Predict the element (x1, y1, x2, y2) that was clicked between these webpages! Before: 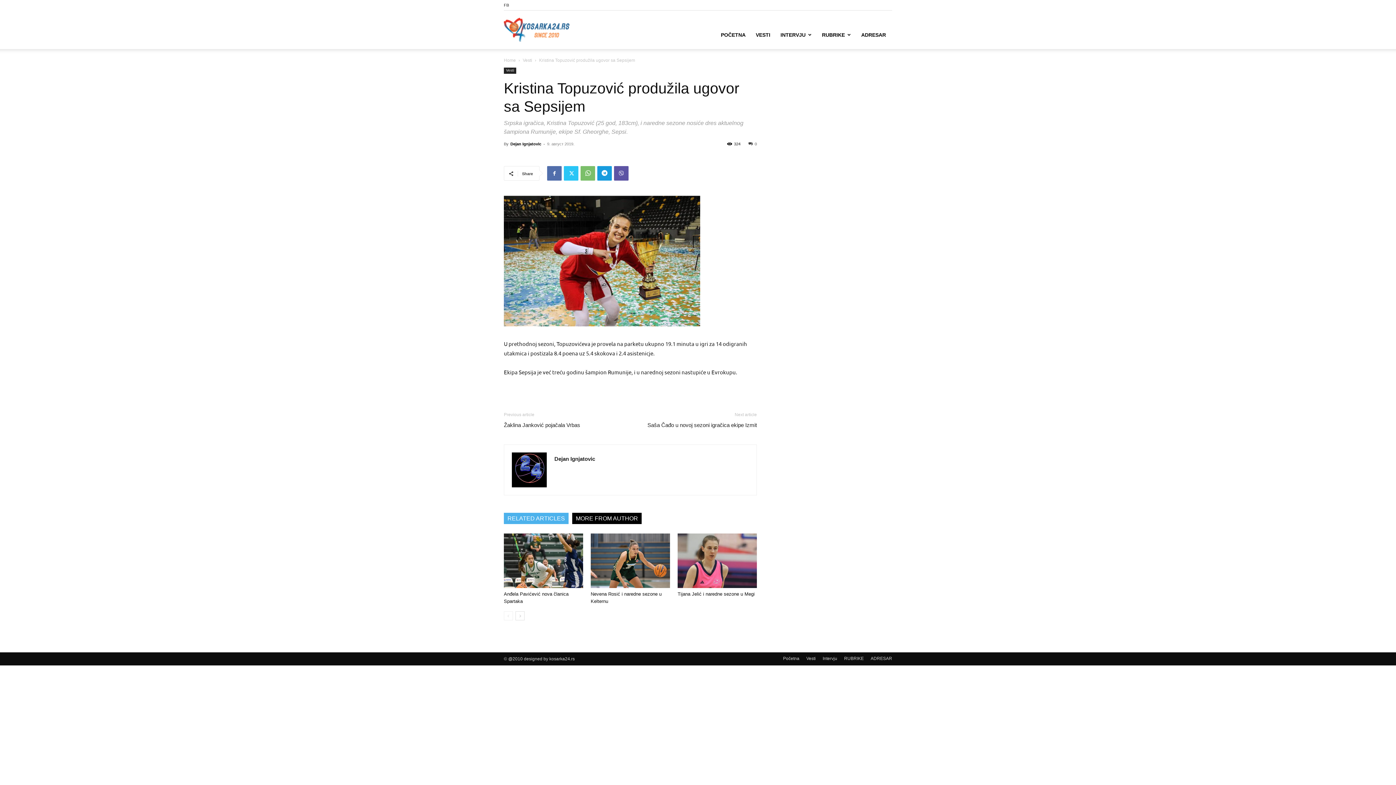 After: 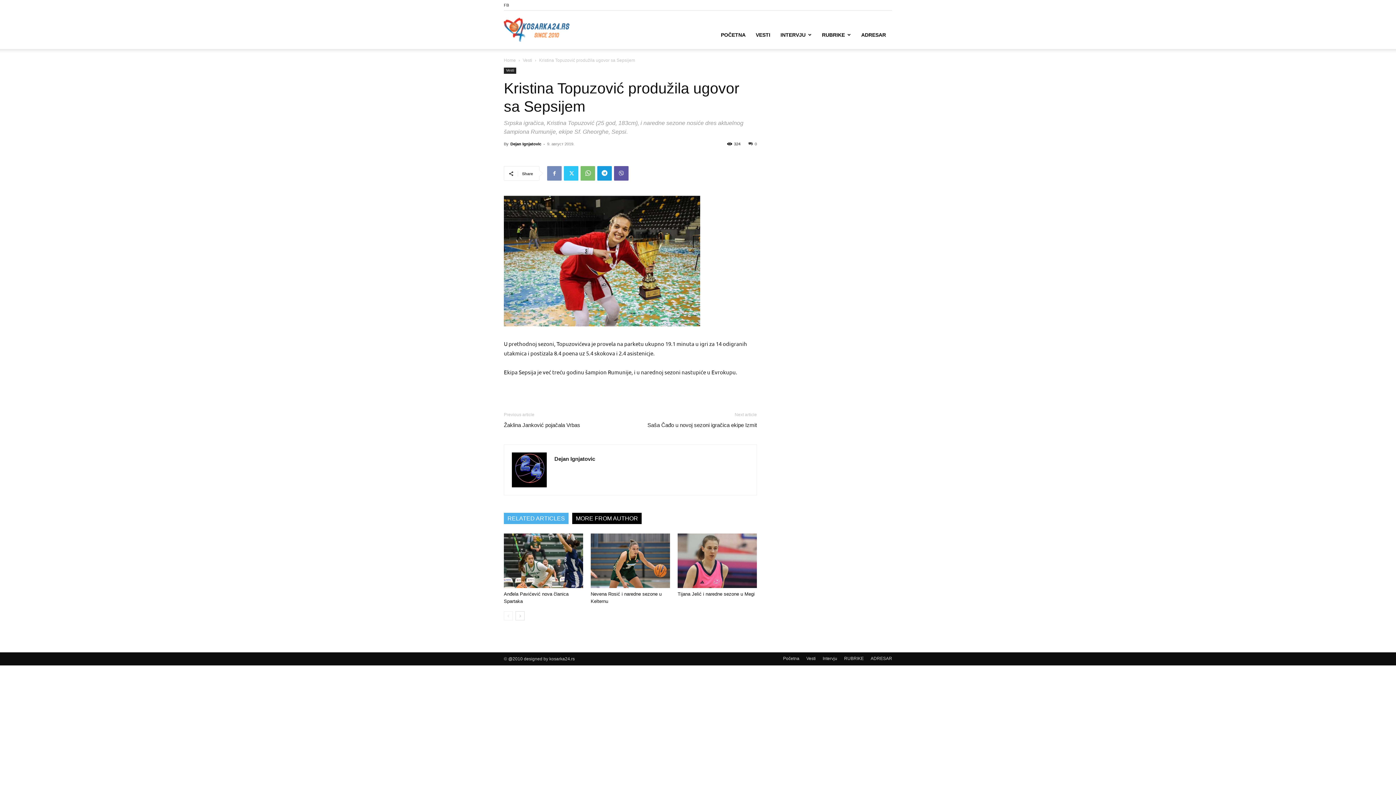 Action: bbox: (547, 166, 561, 180)